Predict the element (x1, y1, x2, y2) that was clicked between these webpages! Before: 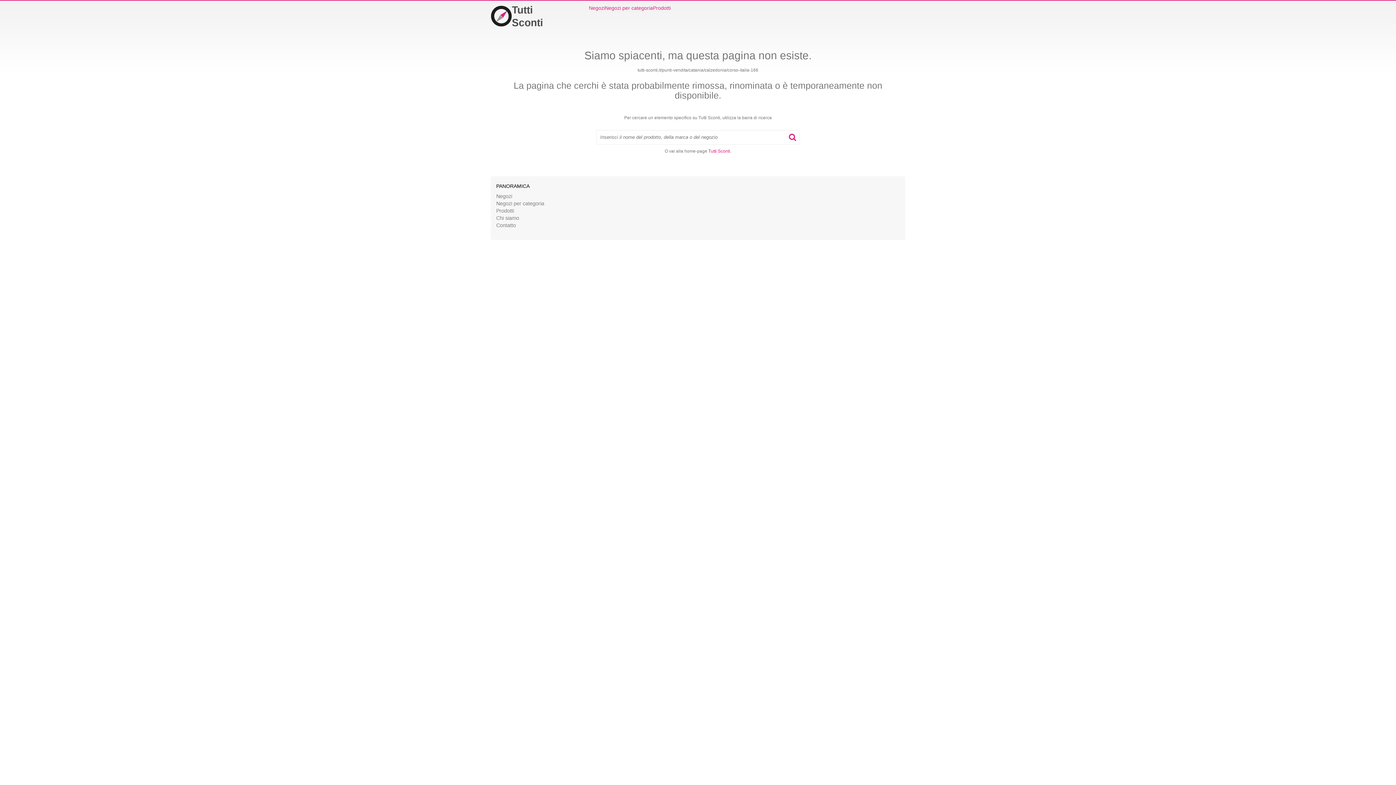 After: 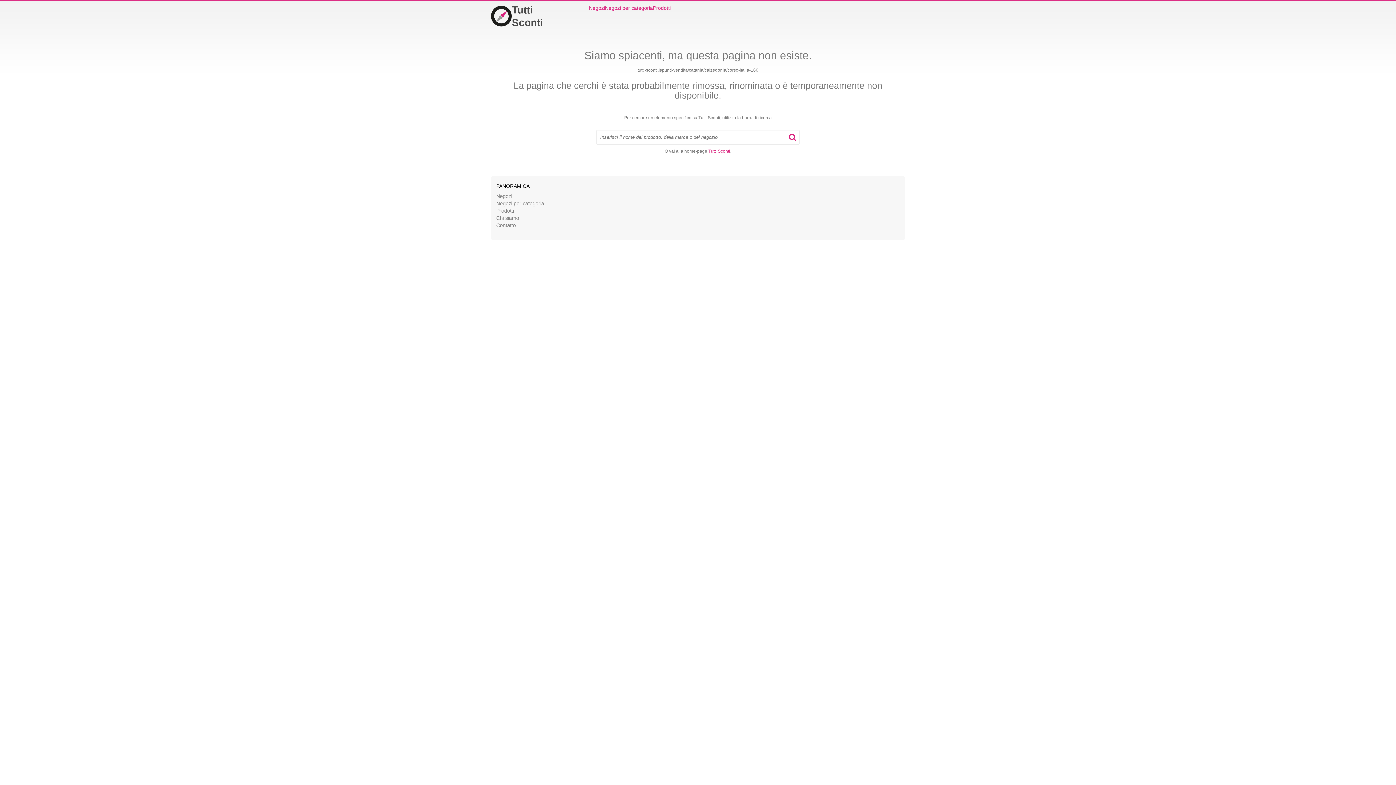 Action: bbox: (789, 133, 796, 141)